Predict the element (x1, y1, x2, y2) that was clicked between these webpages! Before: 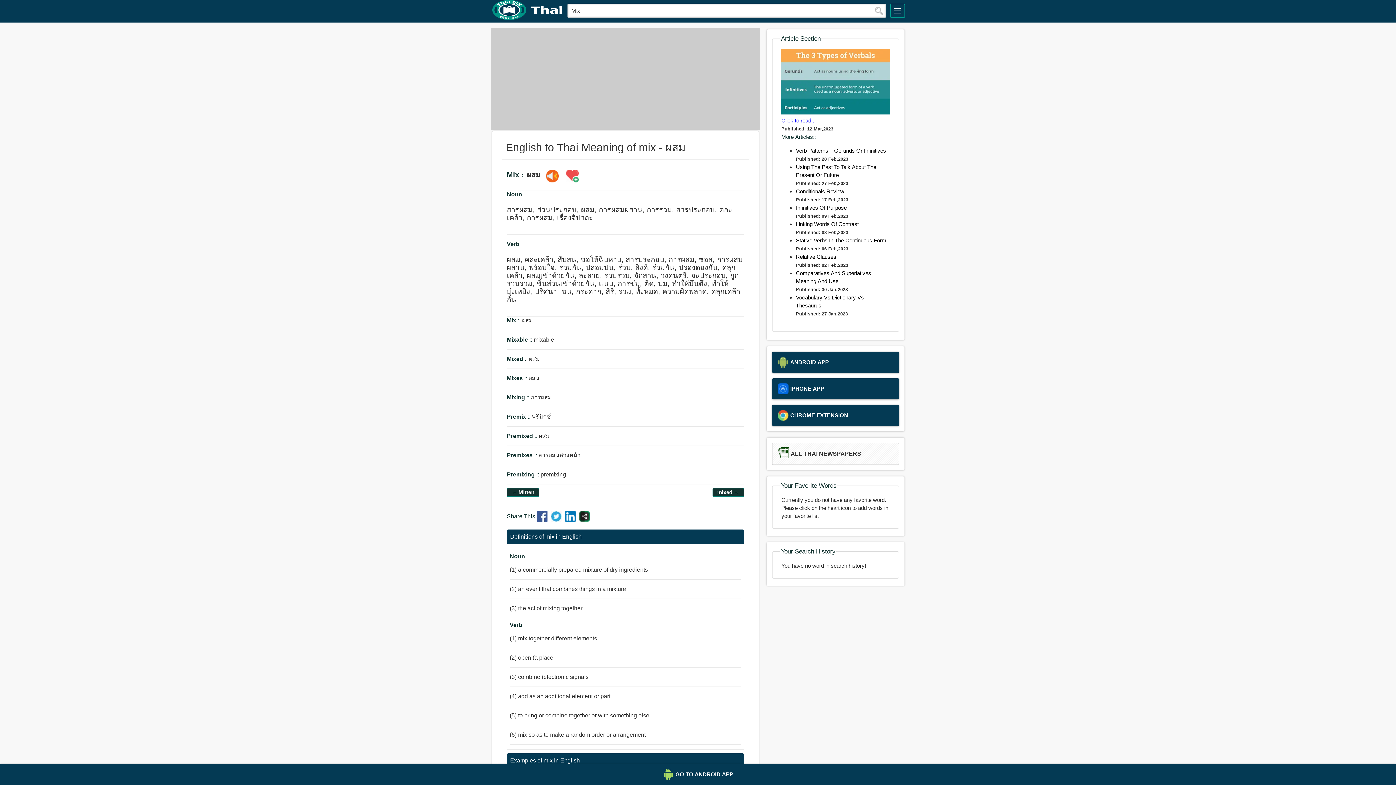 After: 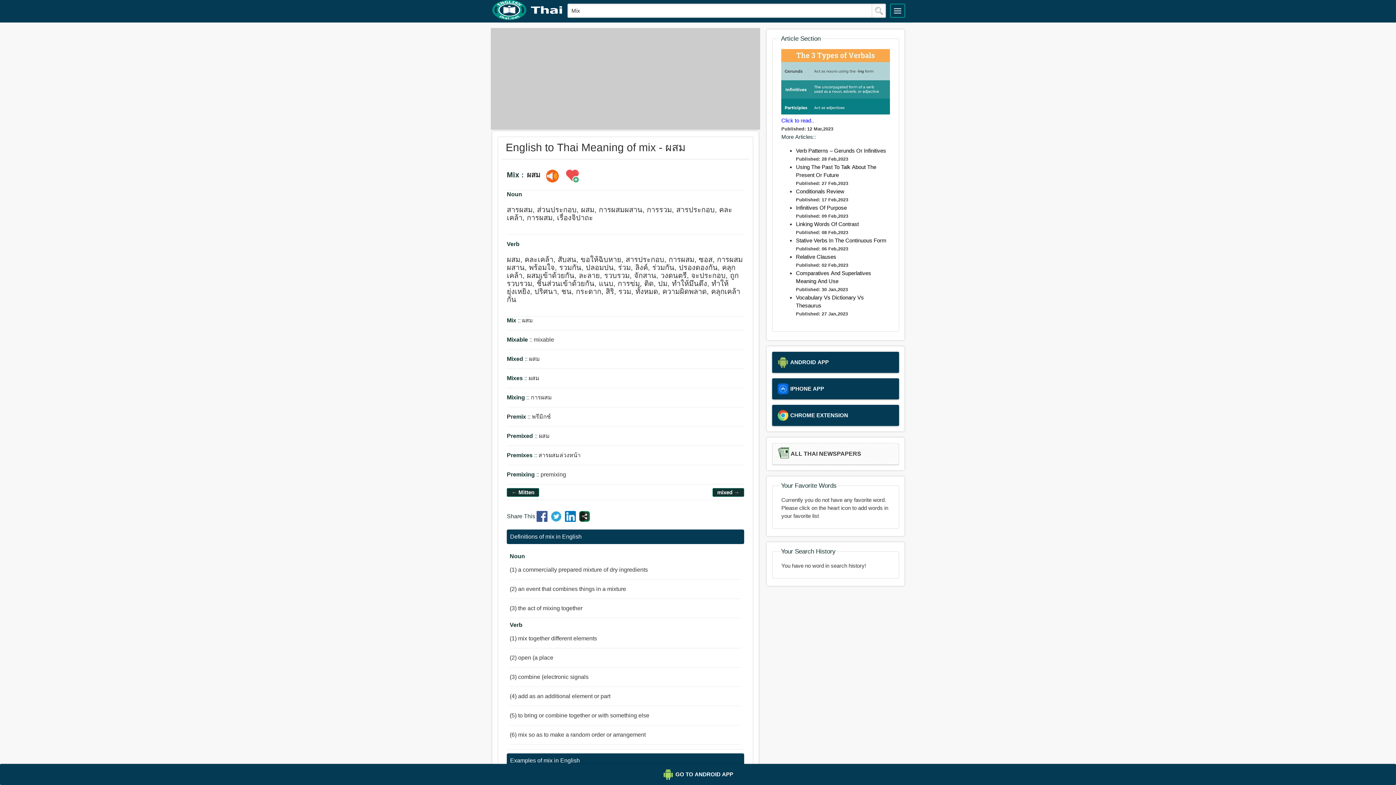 Action: bbox: (565, 516, 577, 523)